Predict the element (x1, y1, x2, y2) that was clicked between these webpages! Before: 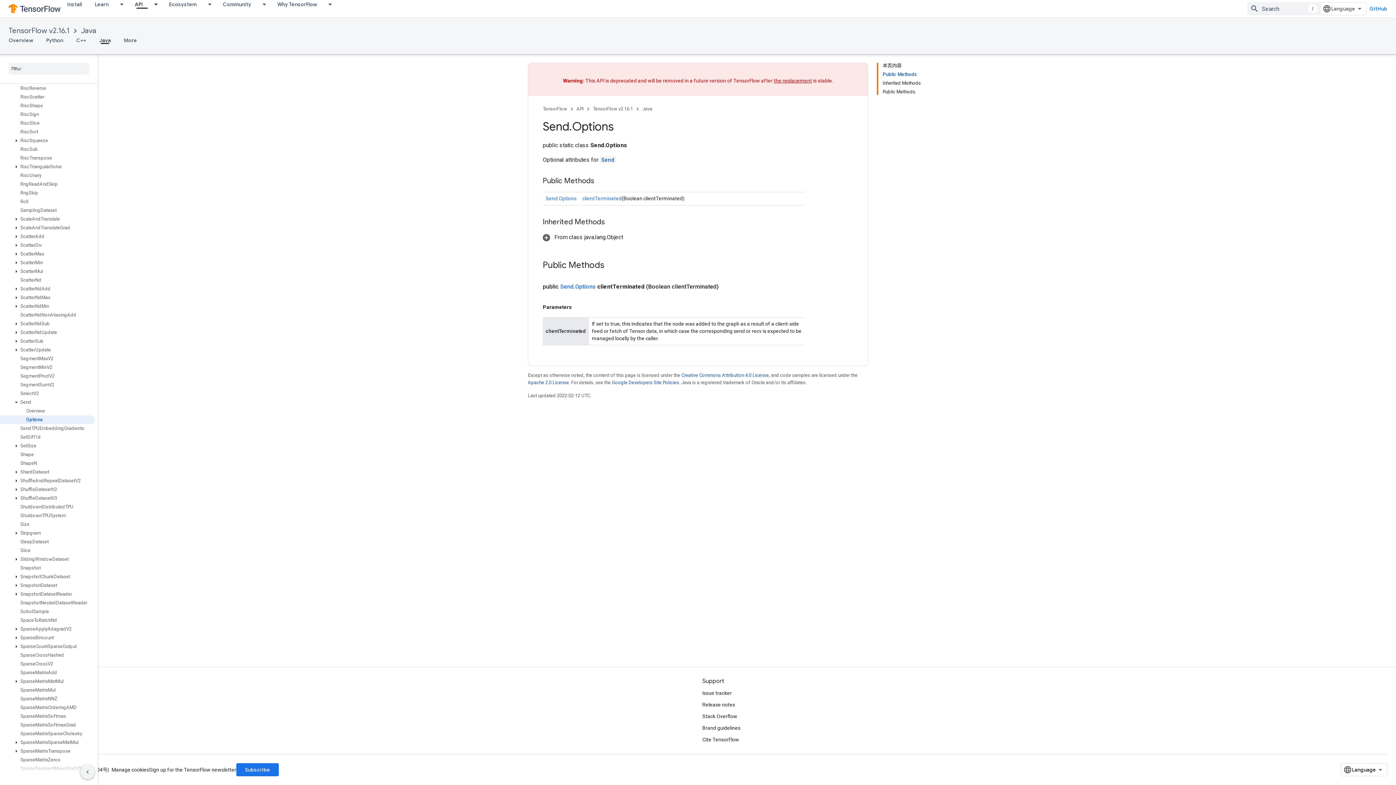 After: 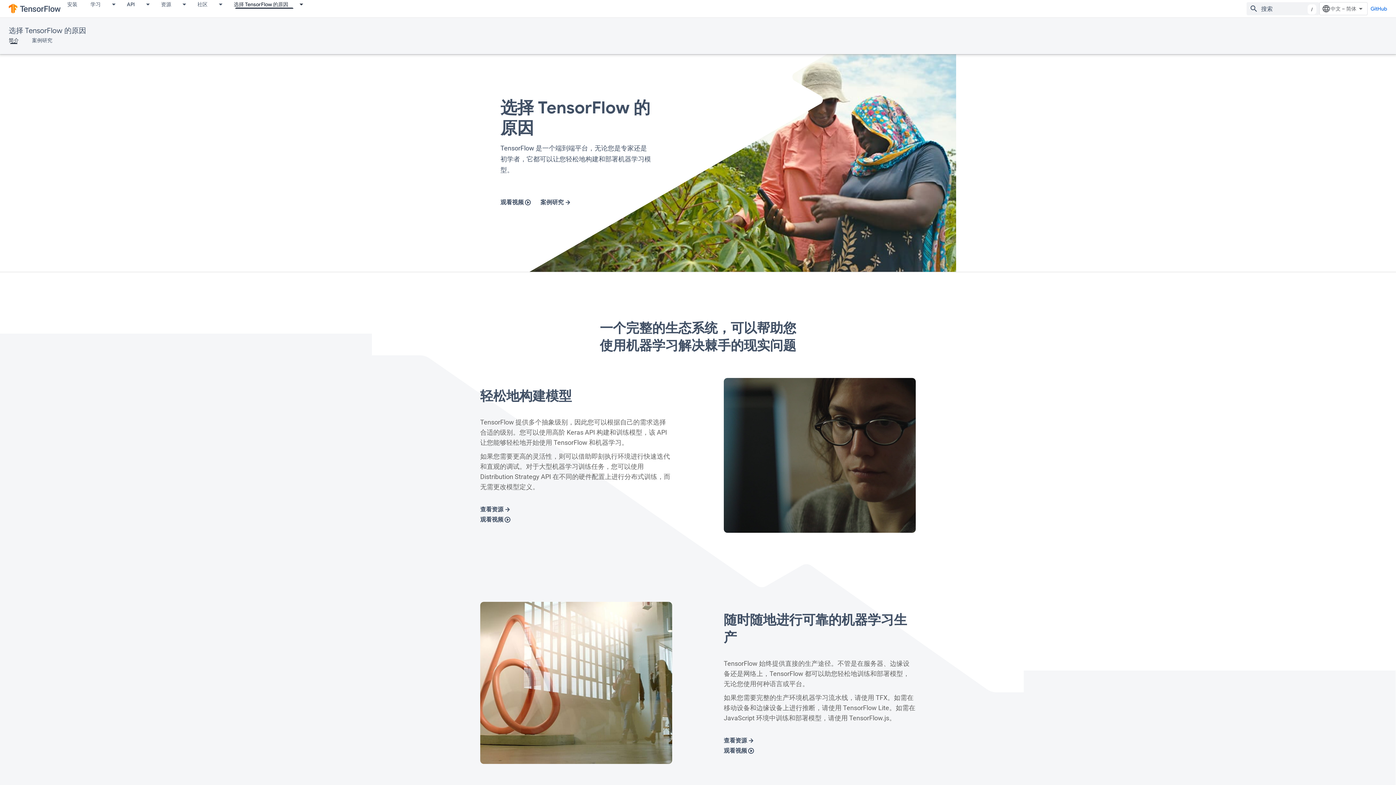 Action: label: Why TensorFlow bbox: (270, 0, 323, 8)